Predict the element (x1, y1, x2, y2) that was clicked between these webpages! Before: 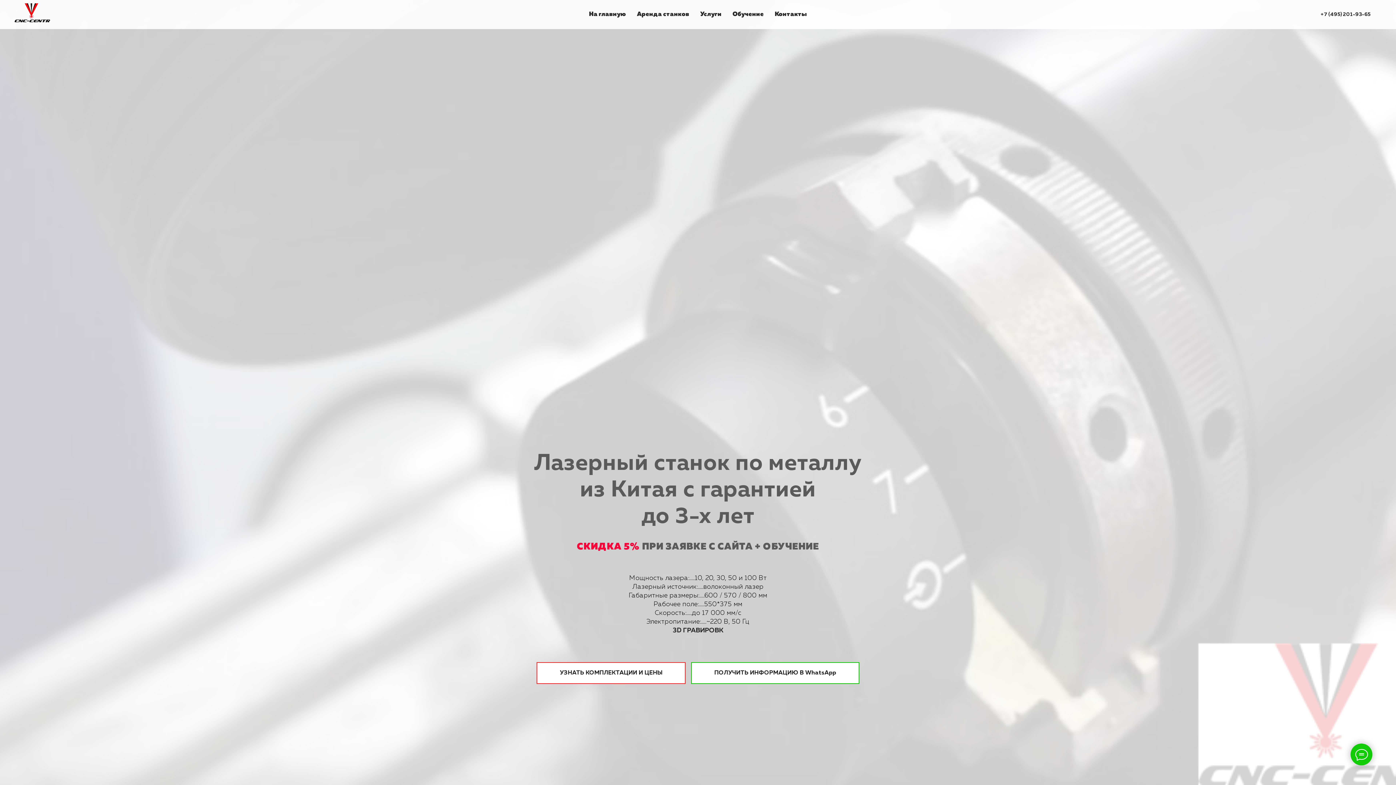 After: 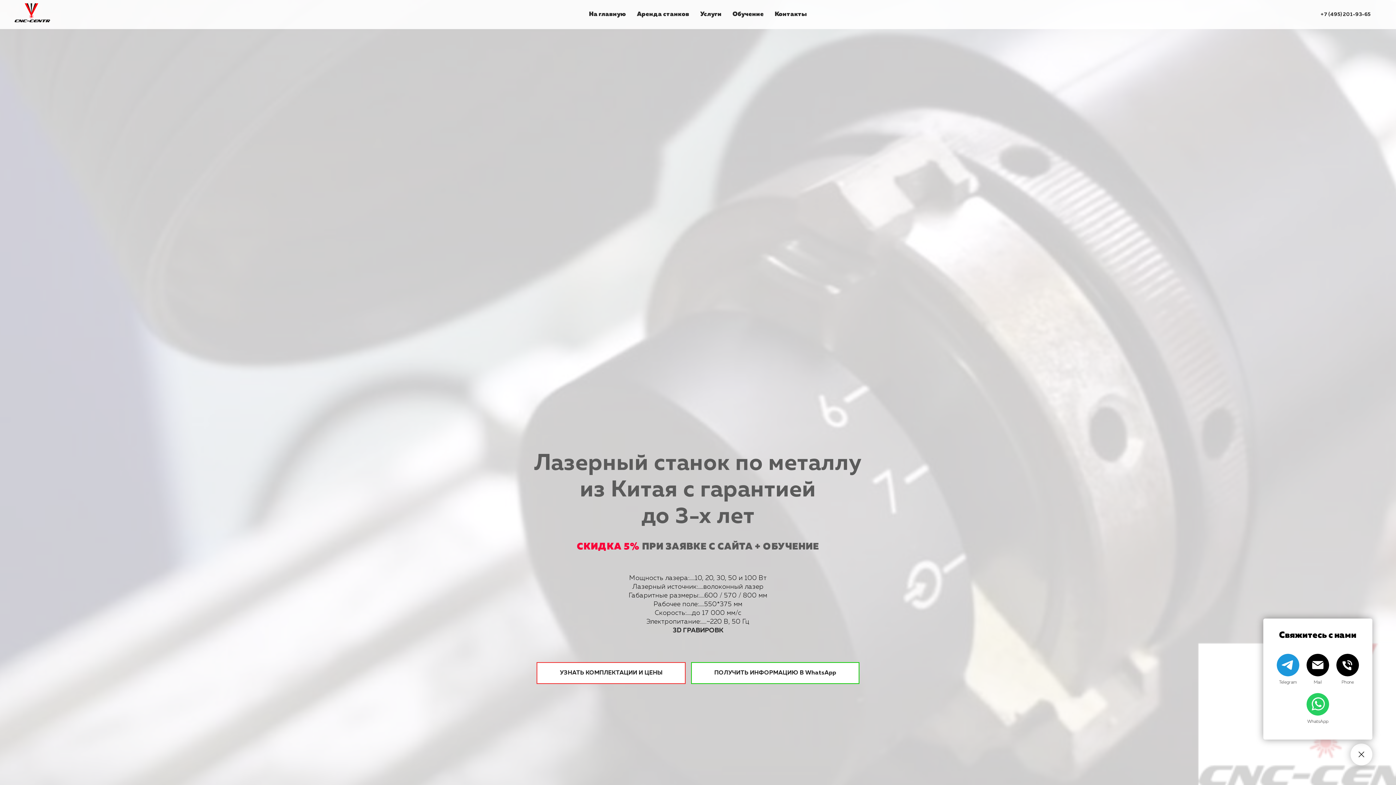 Action: bbox: (1350, 744, 1372, 765)